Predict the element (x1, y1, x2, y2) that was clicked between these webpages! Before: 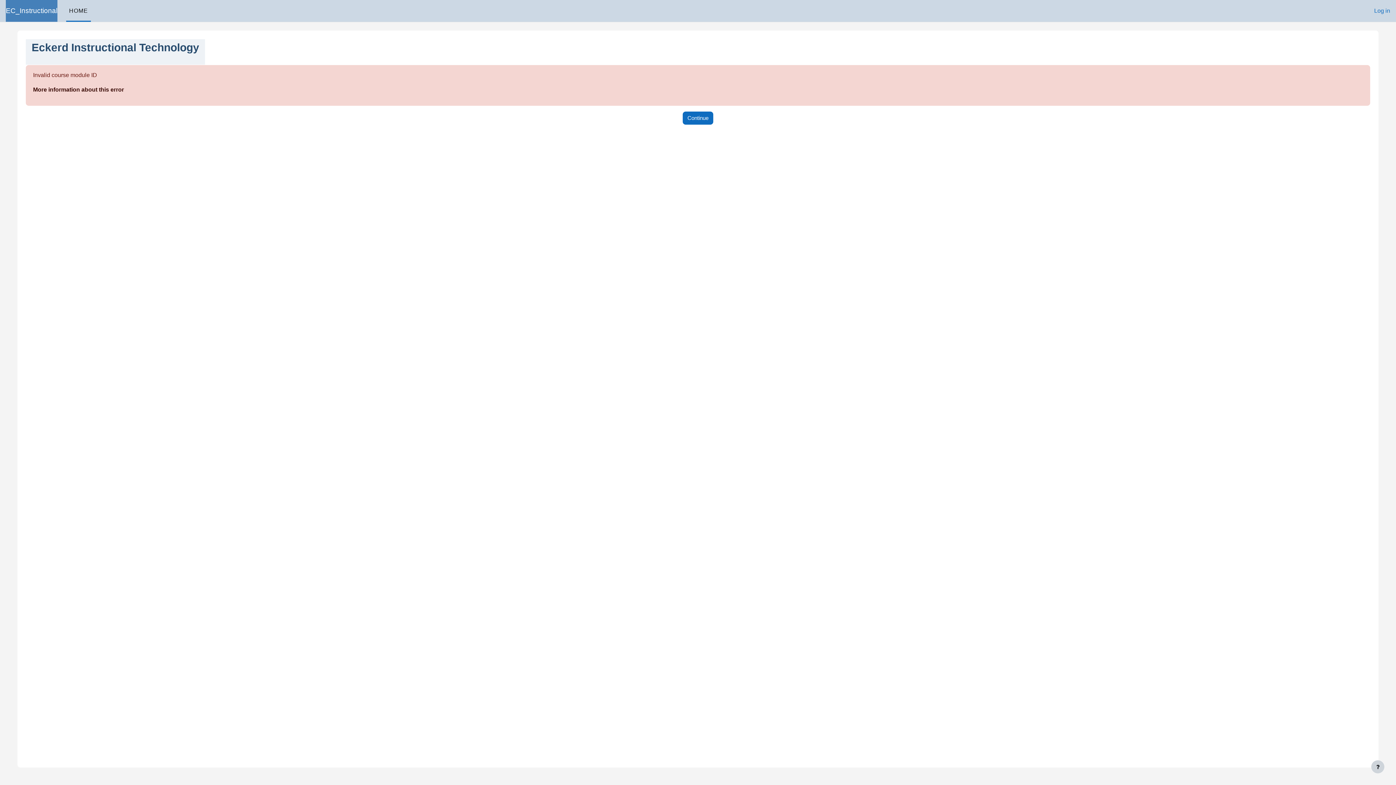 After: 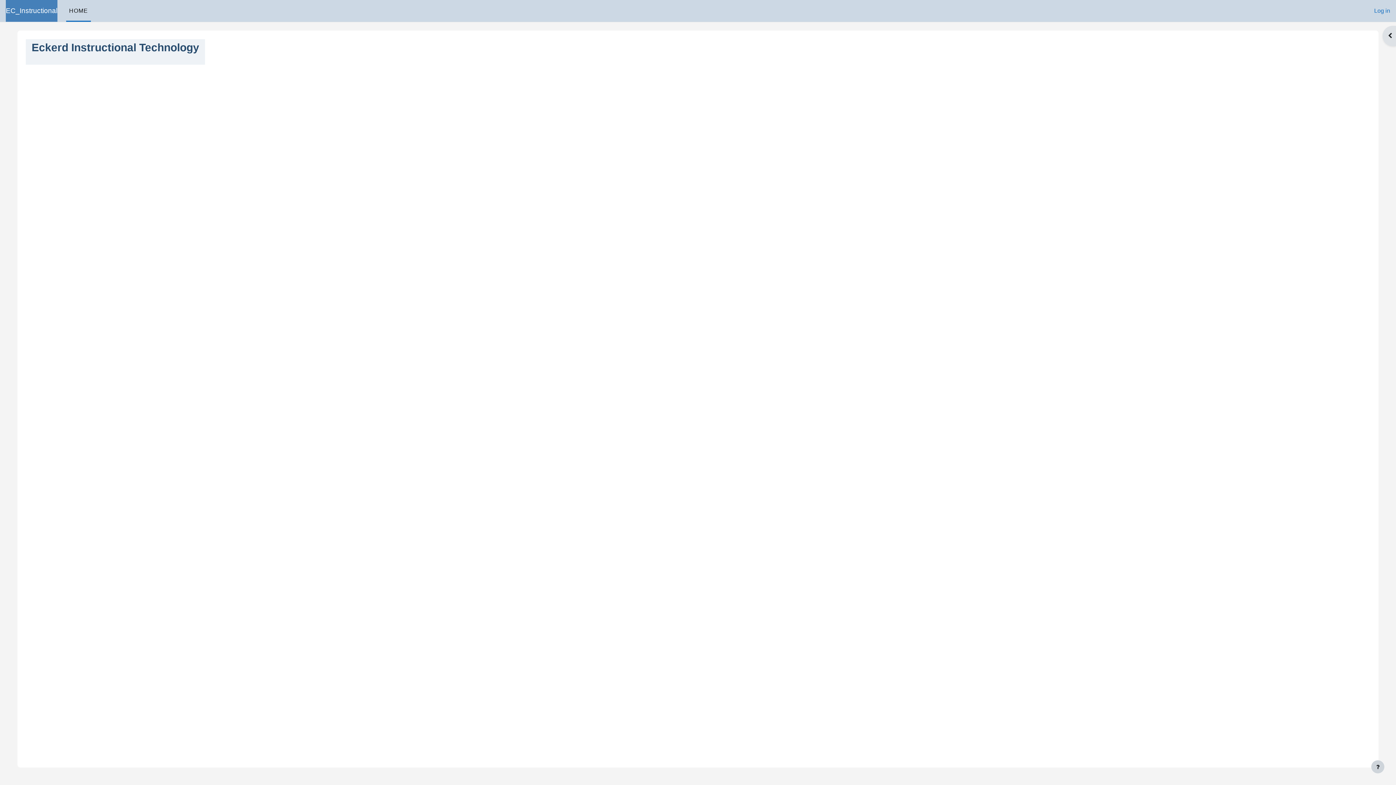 Action: bbox: (5, 0, 57, 21) label: EC_Instructional